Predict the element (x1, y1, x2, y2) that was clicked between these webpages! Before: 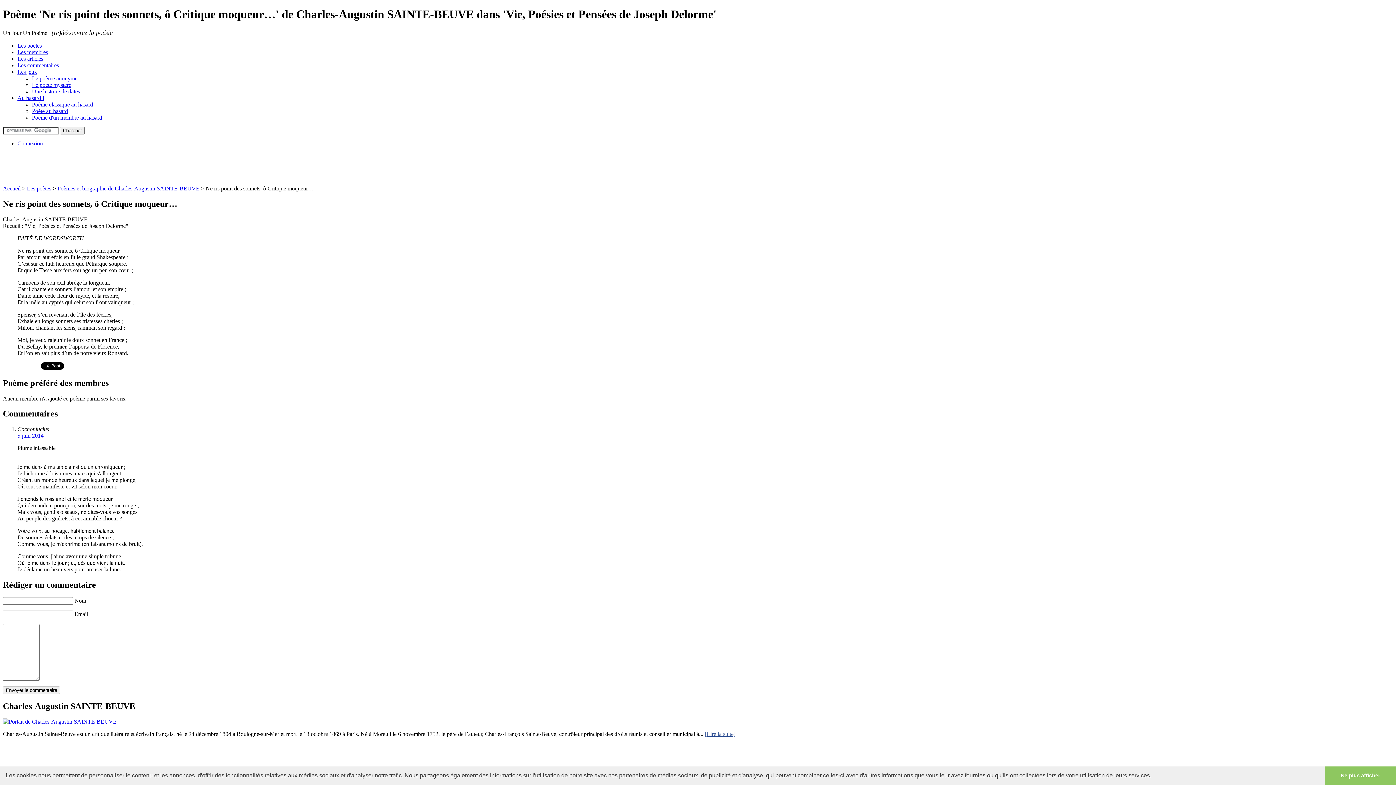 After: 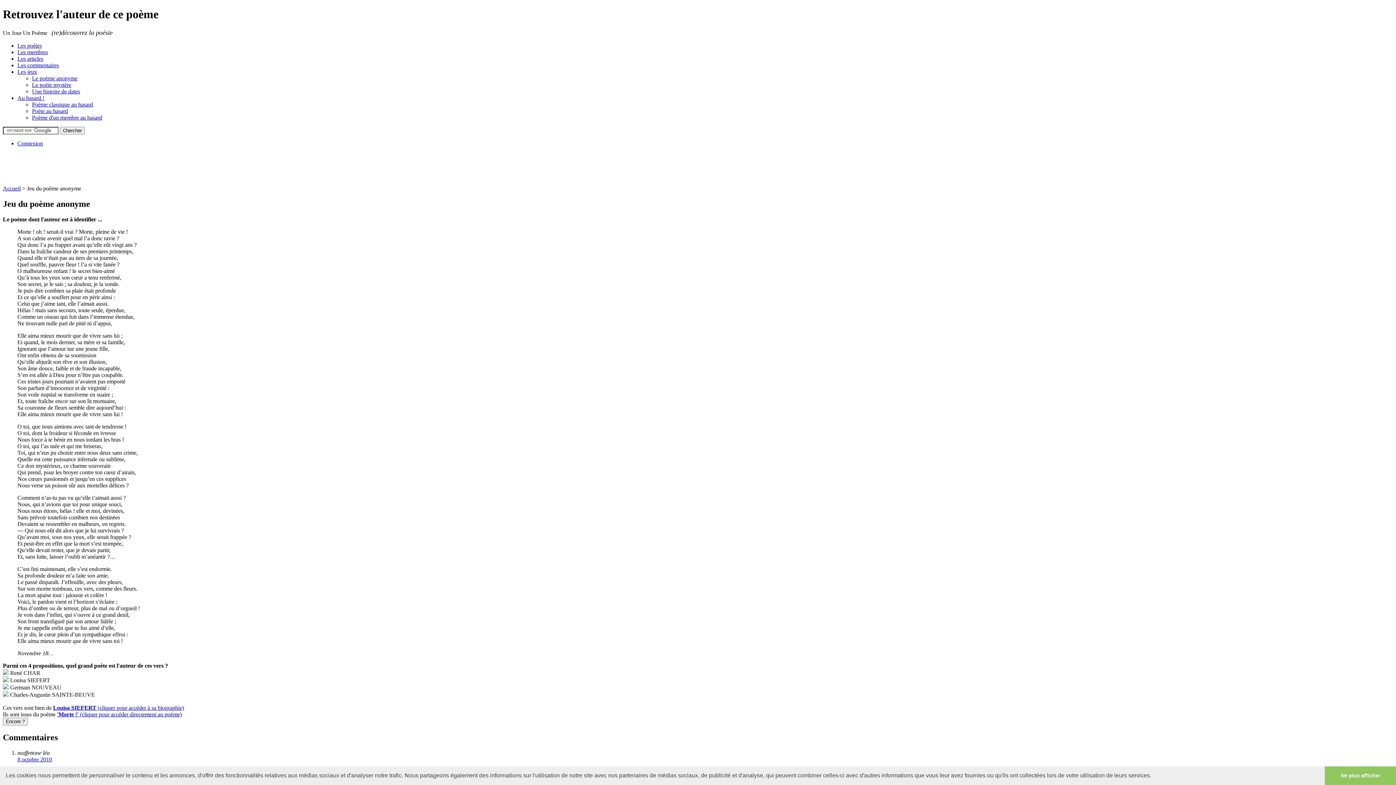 Action: label: Le poème anonyme bbox: (32, 75, 77, 81)